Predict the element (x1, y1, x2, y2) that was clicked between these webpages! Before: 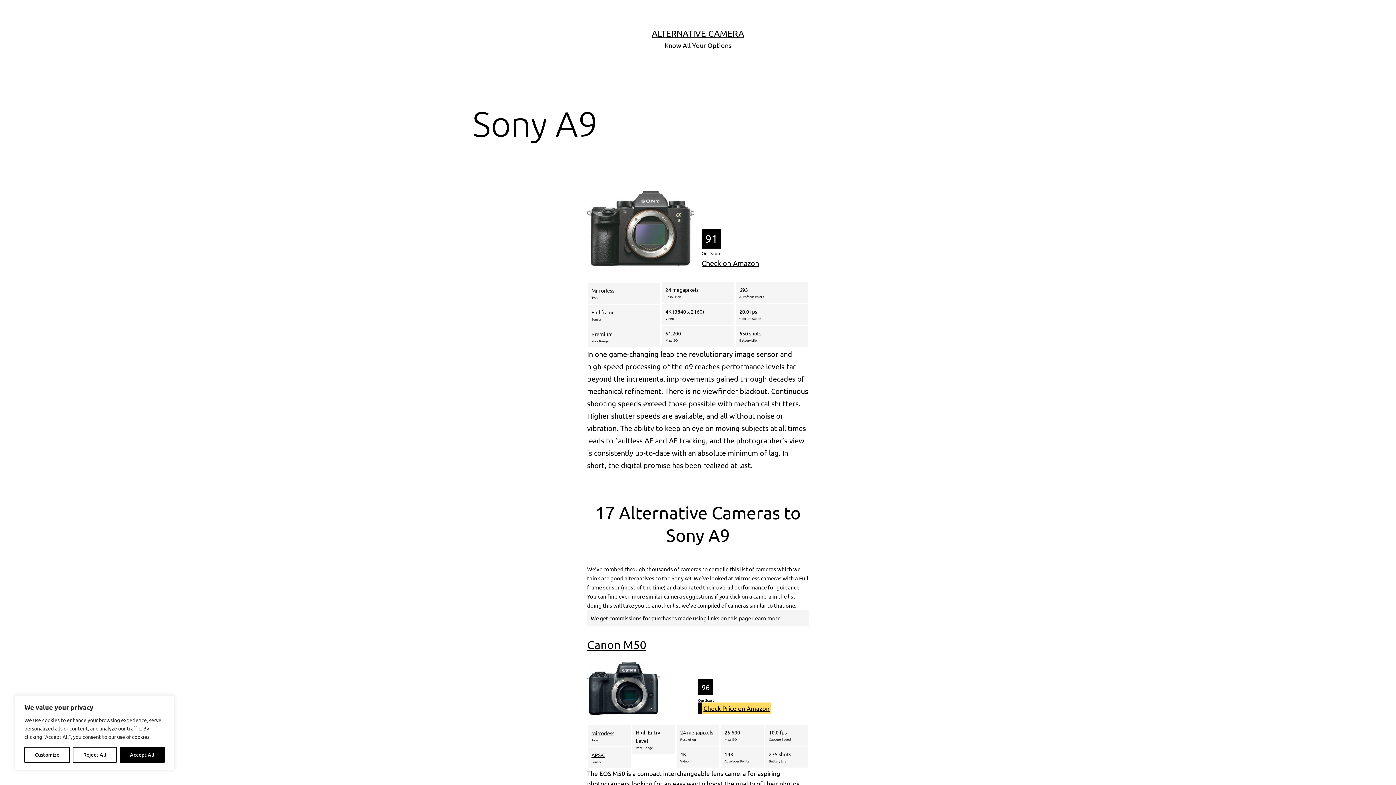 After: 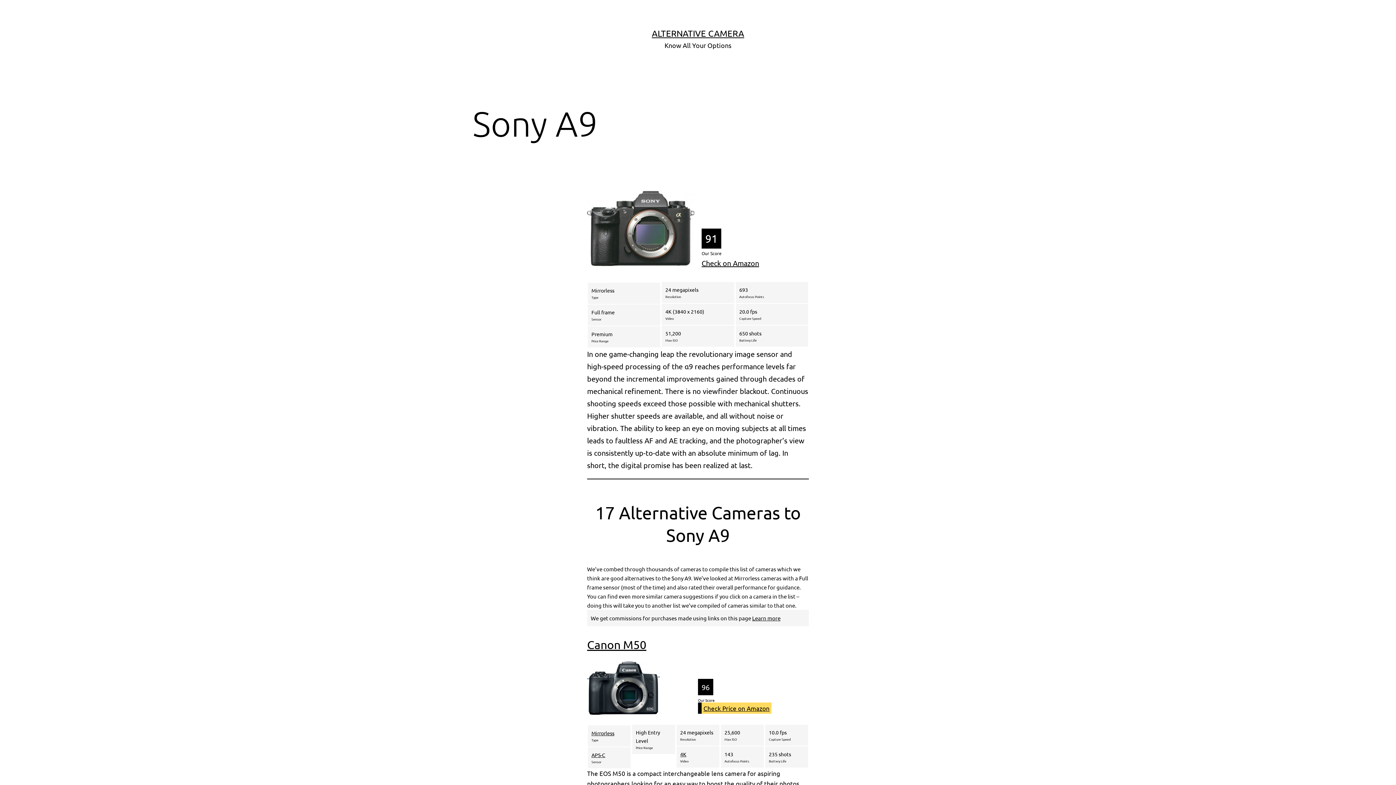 Action: bbox: (119, 747, 164, 763) label: Accept All